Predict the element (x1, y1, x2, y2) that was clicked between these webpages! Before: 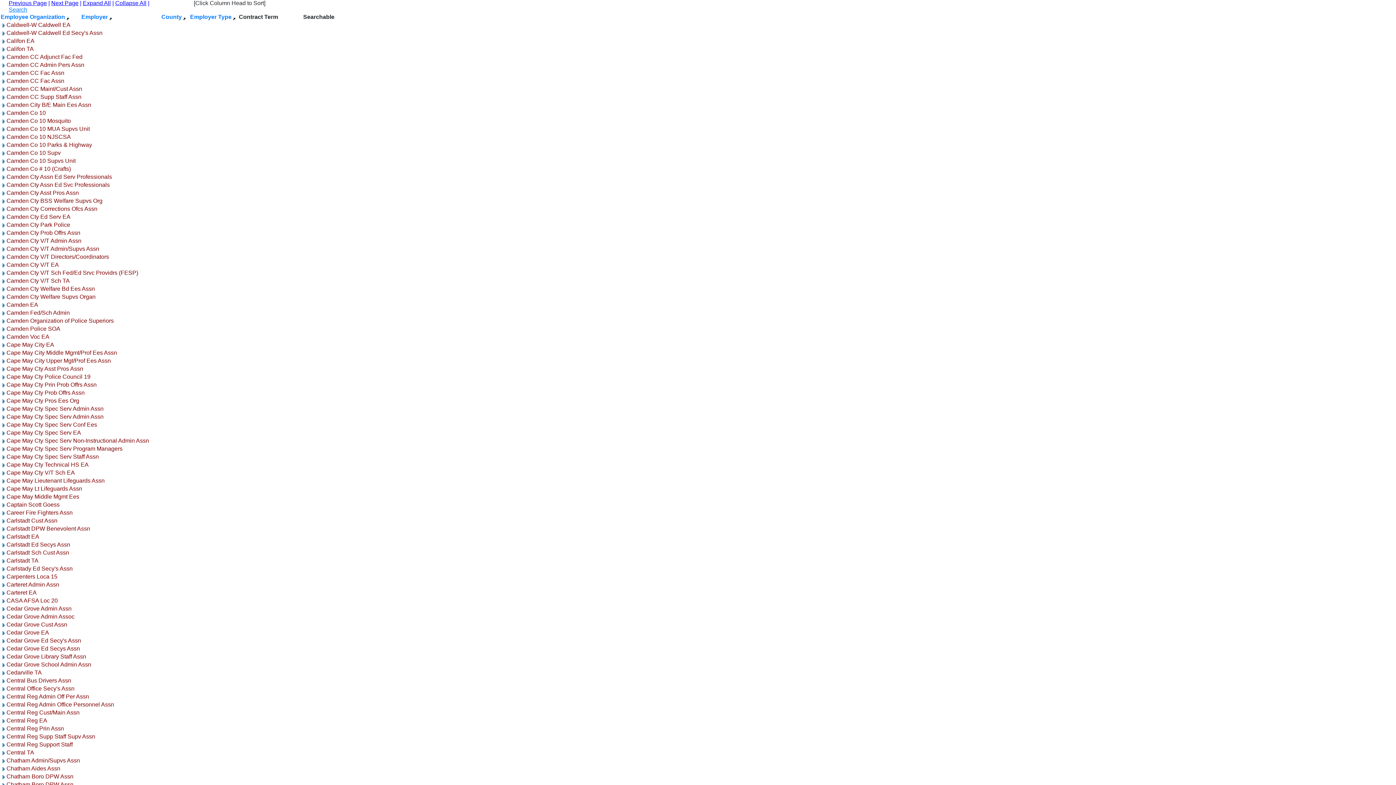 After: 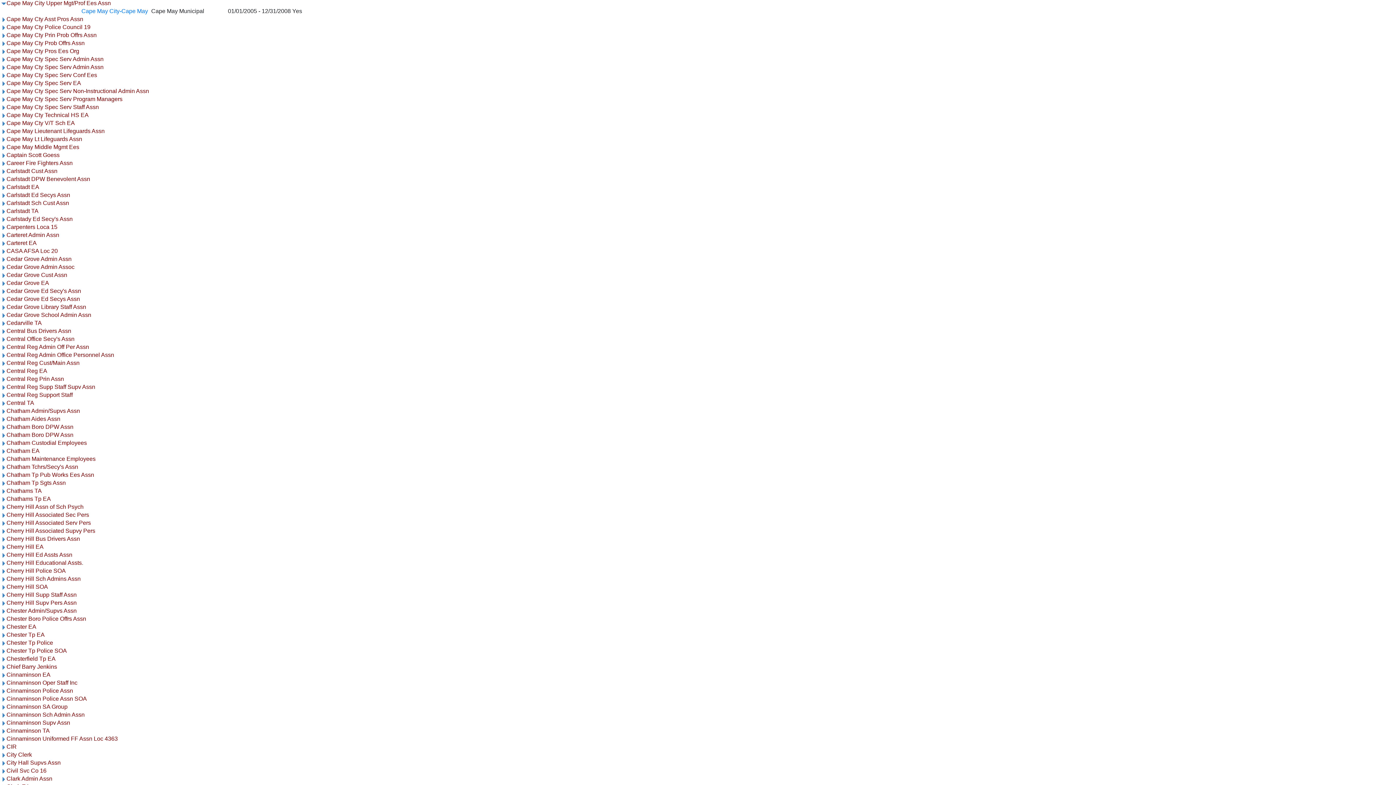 Action: bbox: (0, 357, 6, 364)